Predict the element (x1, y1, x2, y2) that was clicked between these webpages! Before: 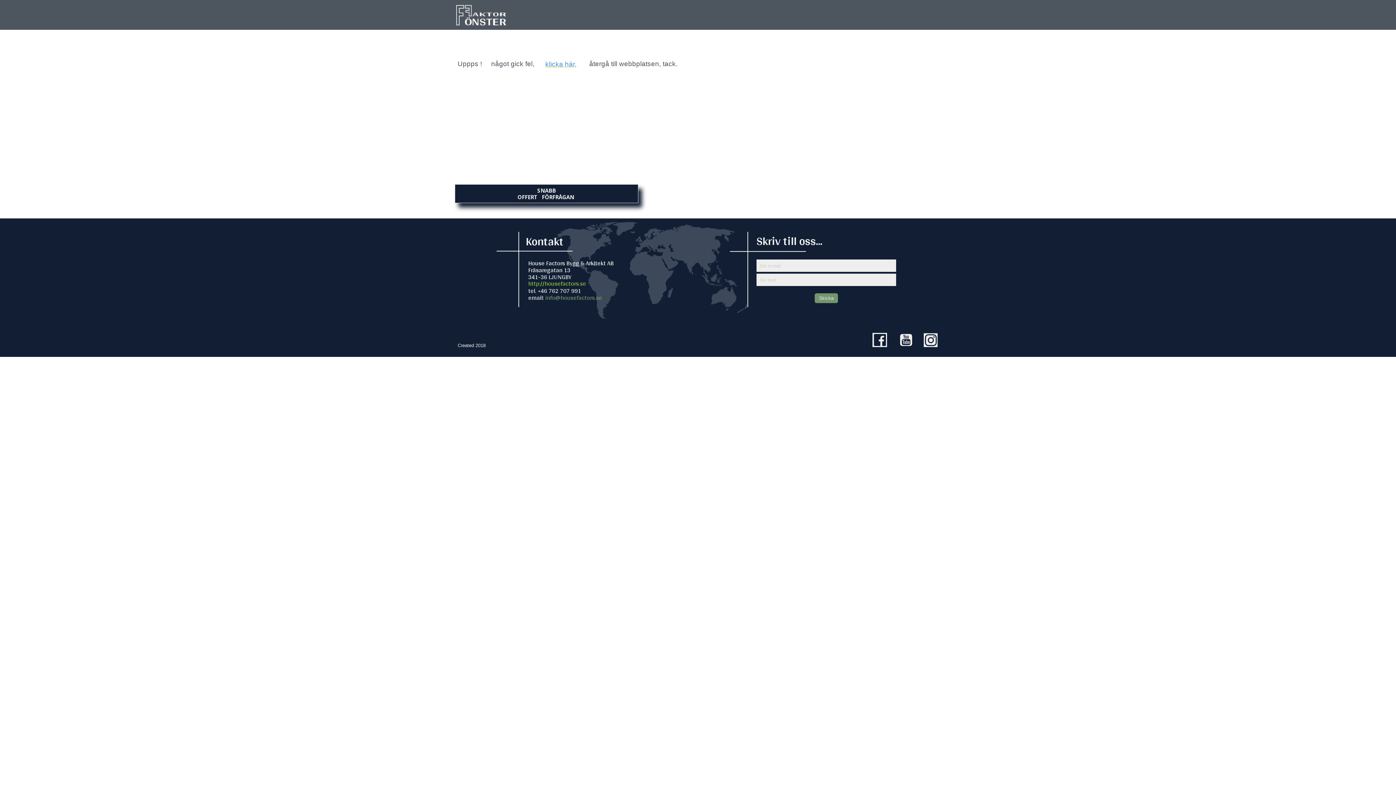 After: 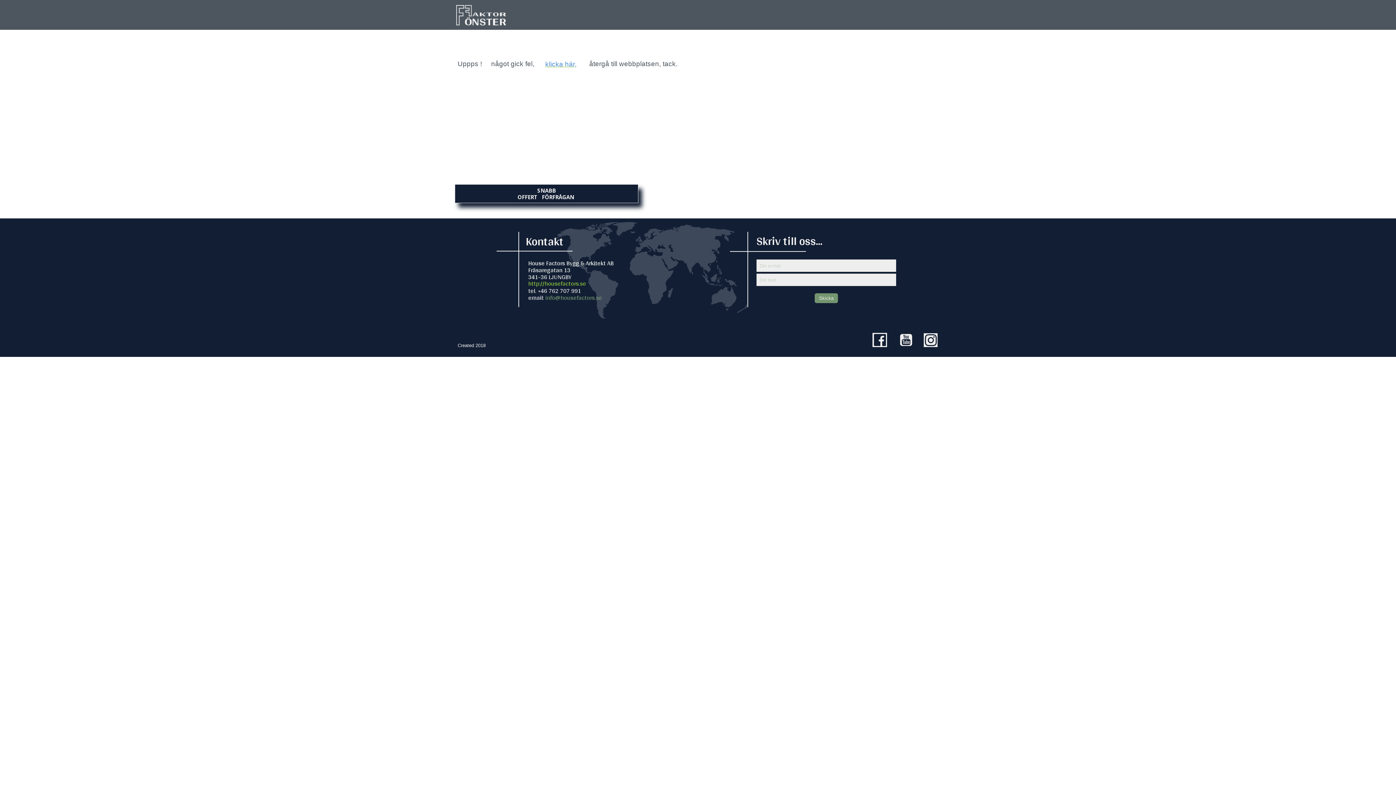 Action: bbox: (545, 292, 602, 303) label: info@housefactors.se